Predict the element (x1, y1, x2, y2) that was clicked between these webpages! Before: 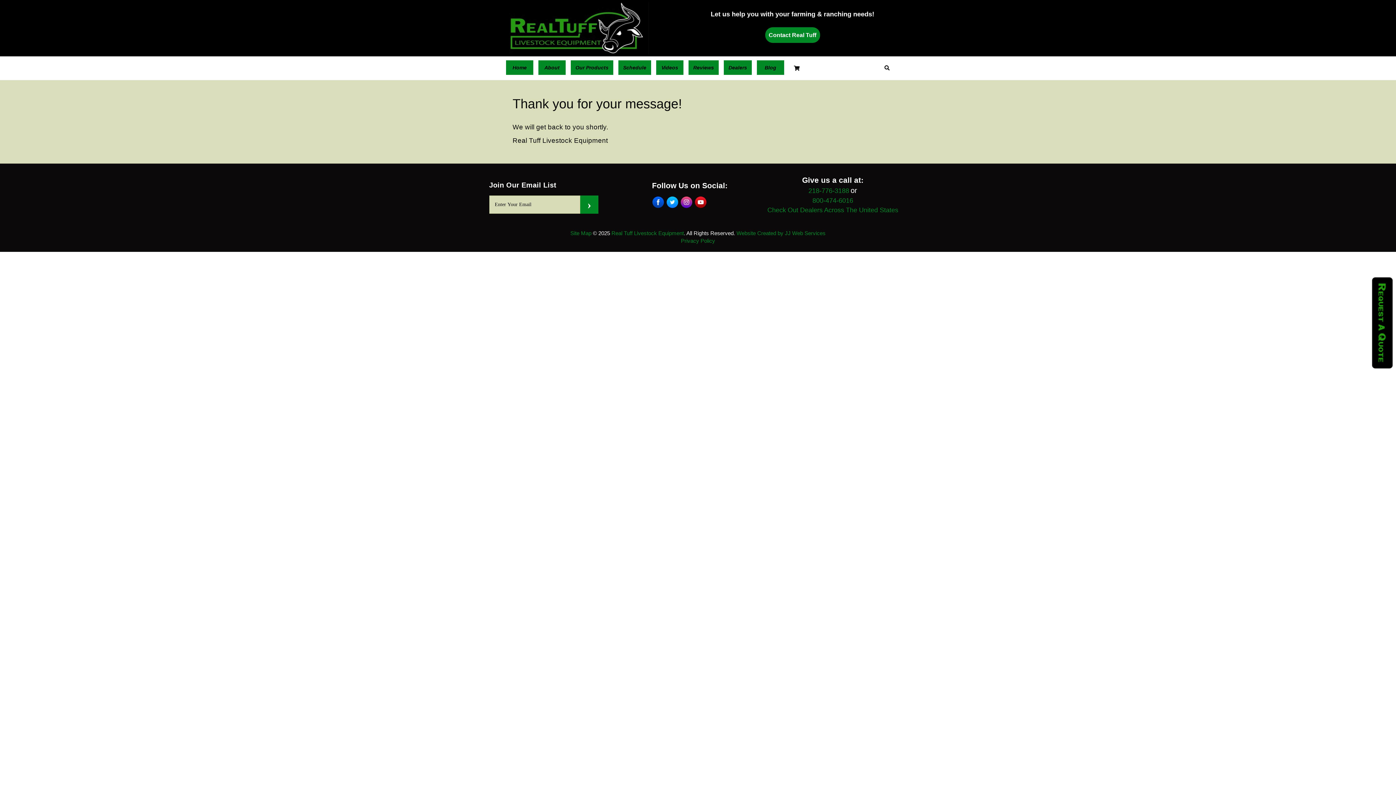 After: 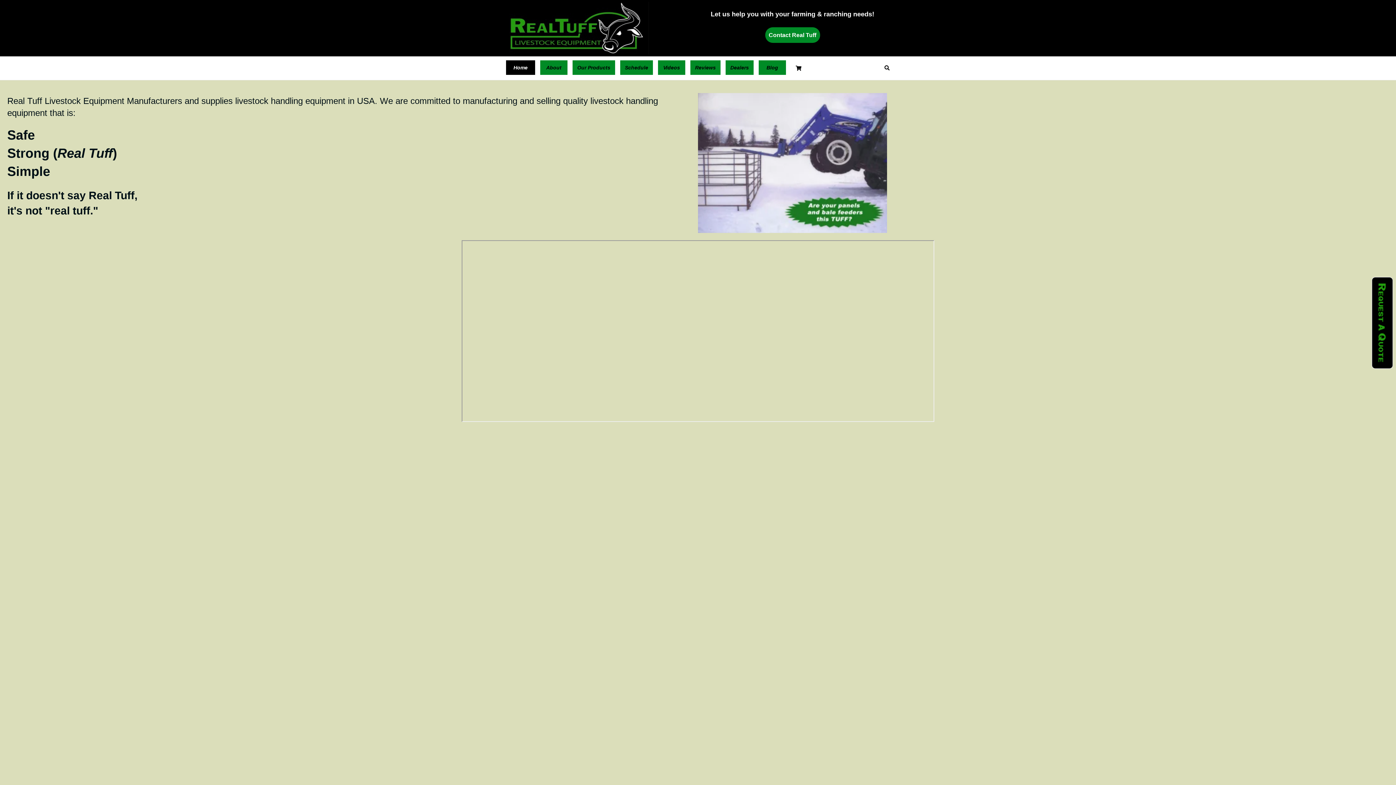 Action: bbox: (506, 60, 533, 74) label: Home